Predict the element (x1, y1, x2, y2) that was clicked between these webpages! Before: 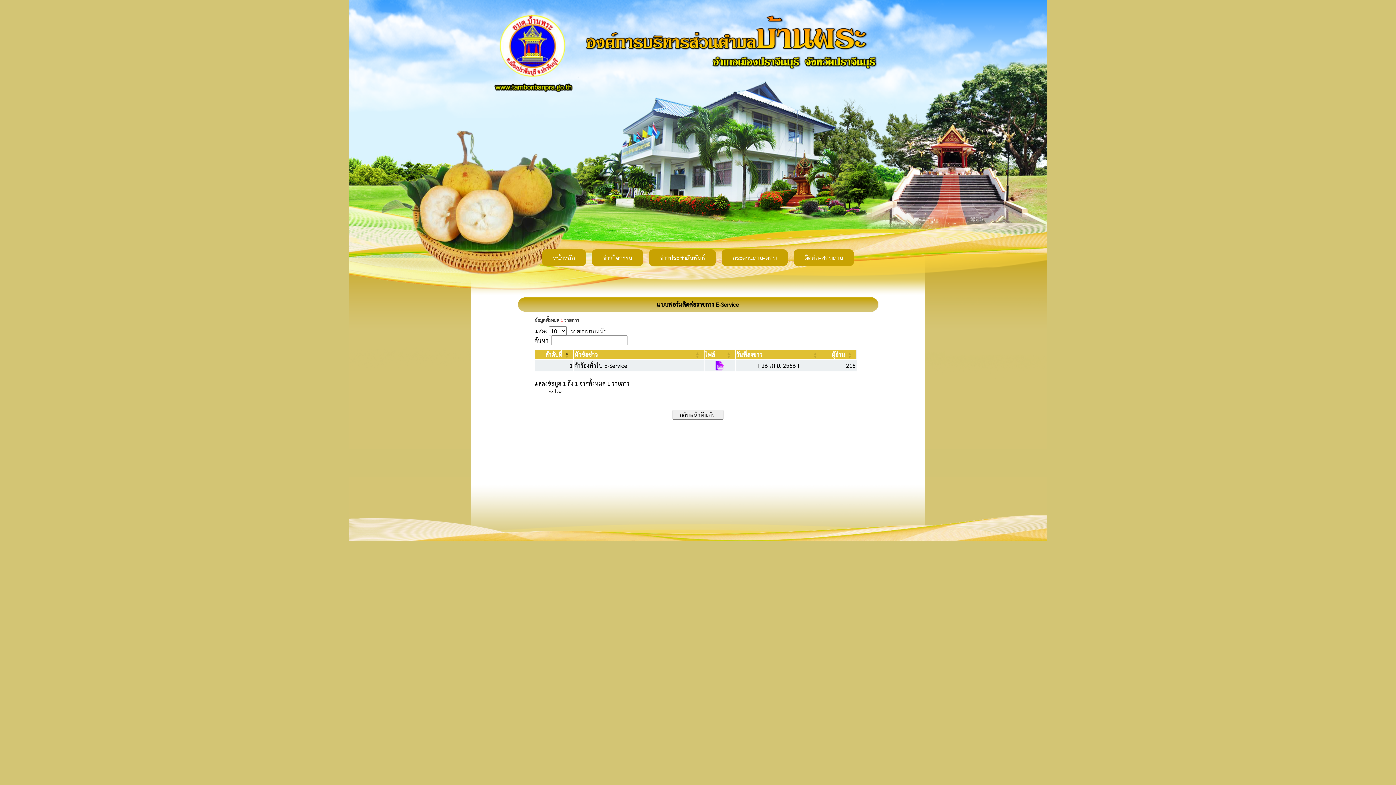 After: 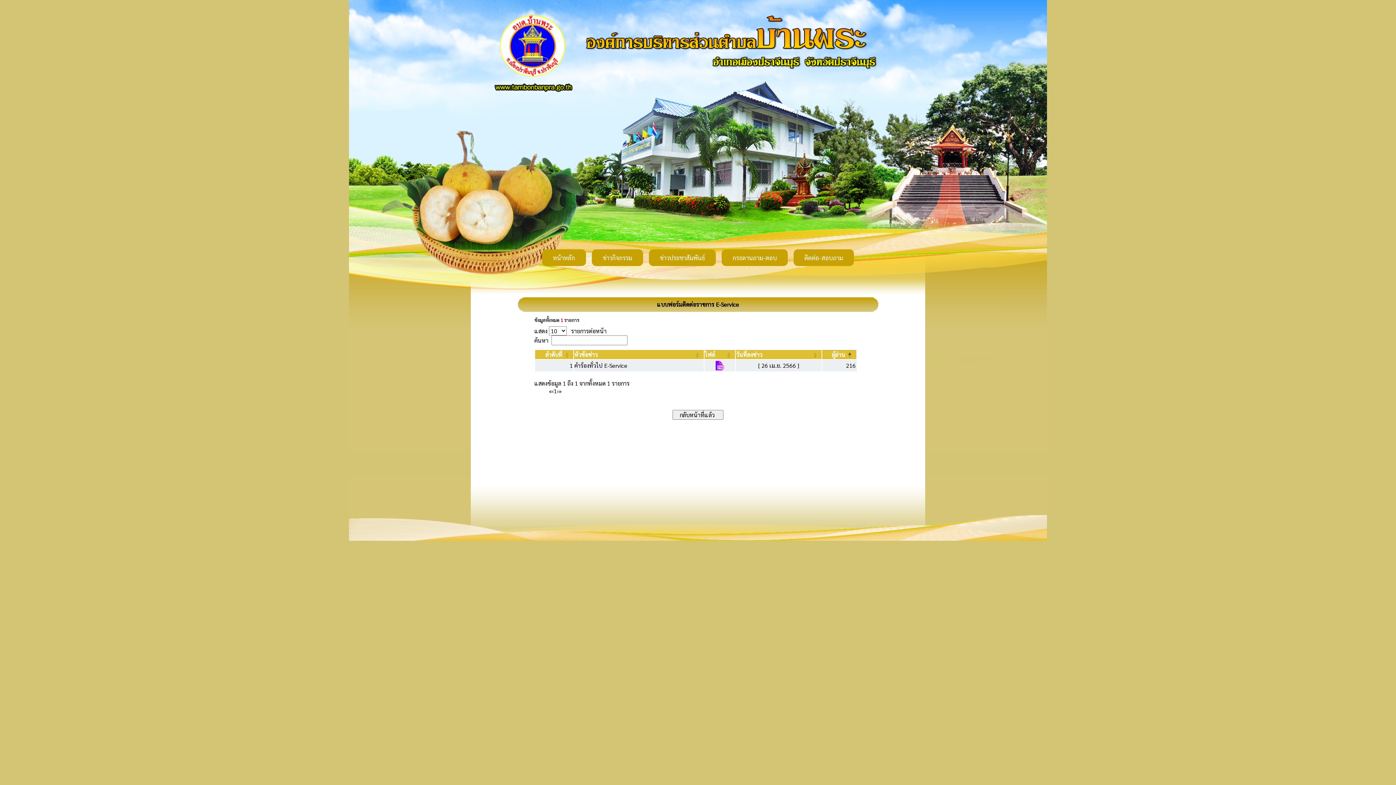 Action: label: ผู้อ่าน bbox: (832, 351, 845, 358)